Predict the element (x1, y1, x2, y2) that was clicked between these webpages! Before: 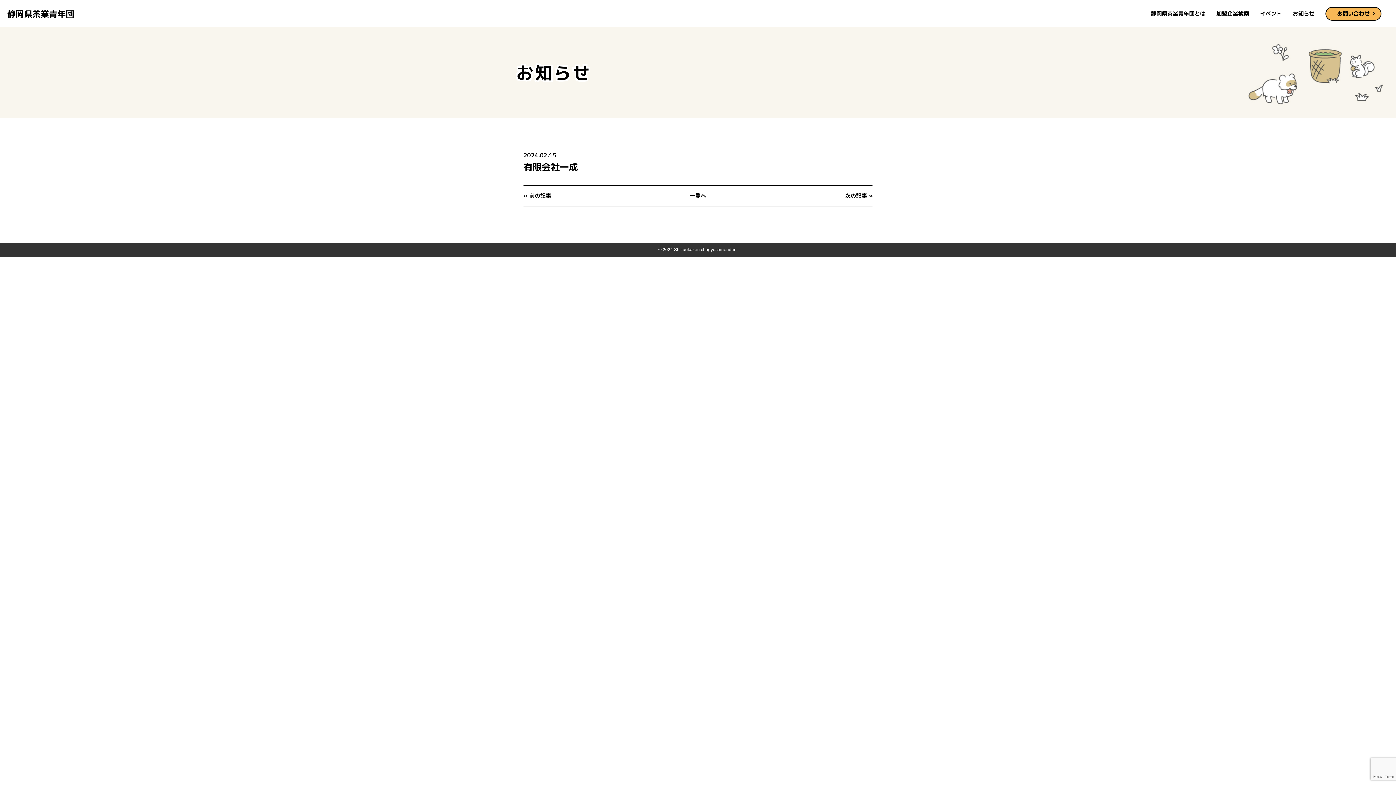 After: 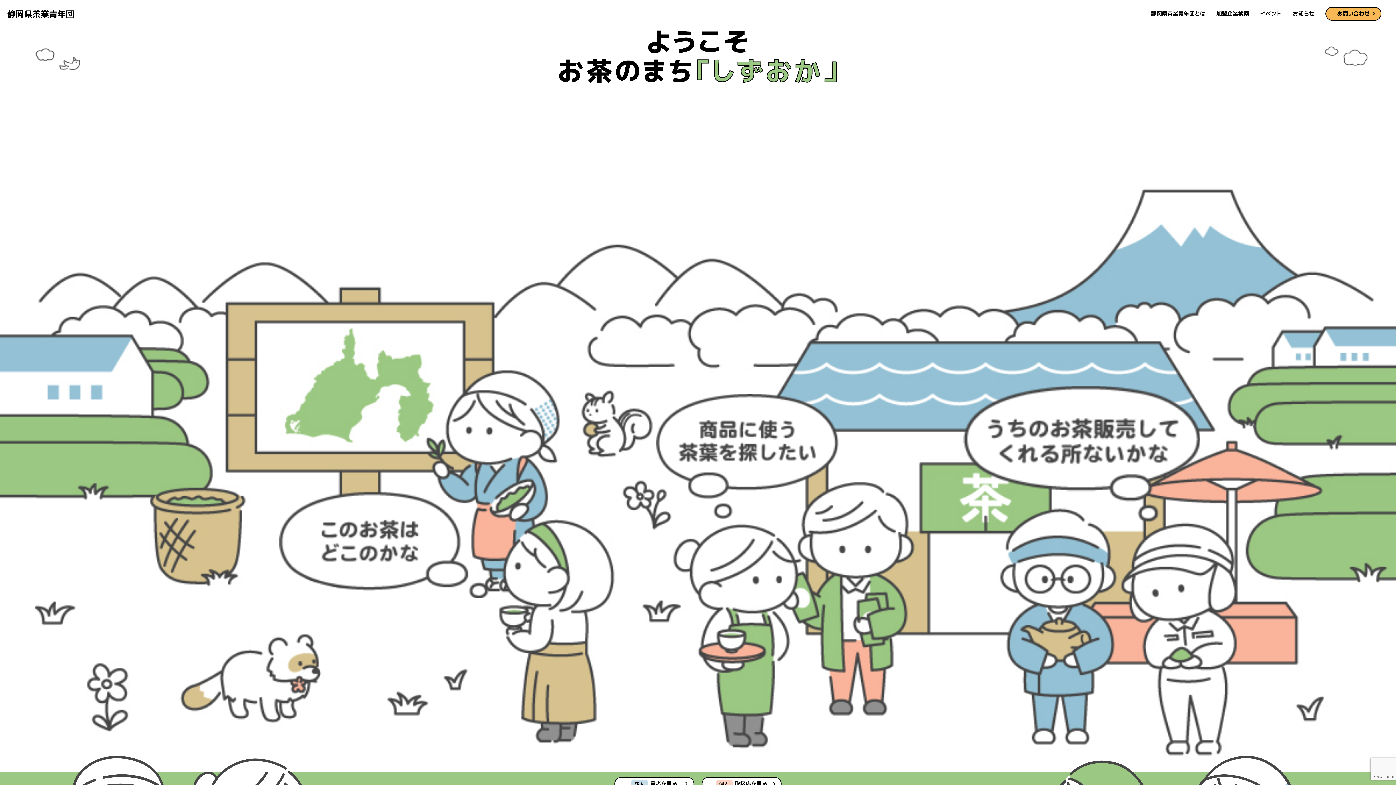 Action: bbox: (7, 7, 74, 19) label: 静岡県茶業青年団